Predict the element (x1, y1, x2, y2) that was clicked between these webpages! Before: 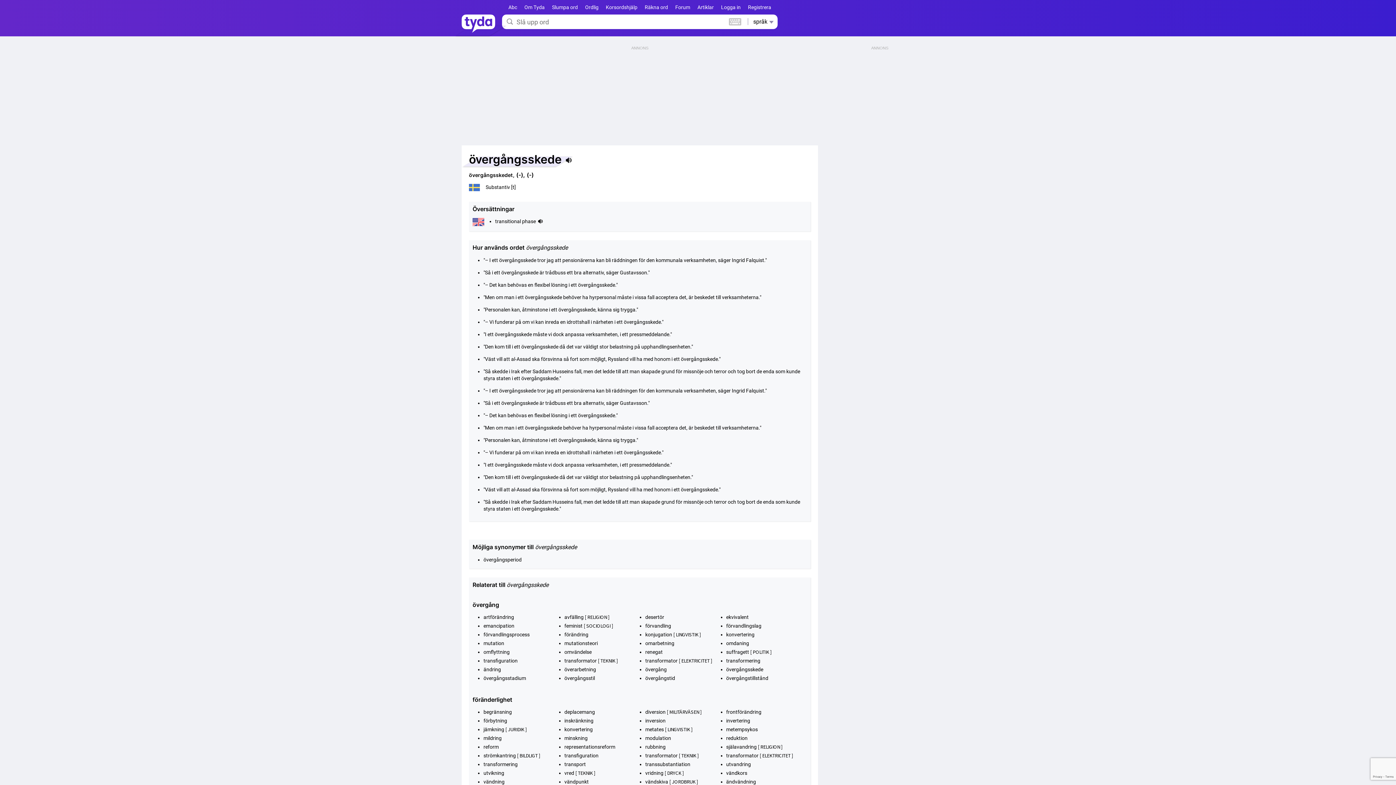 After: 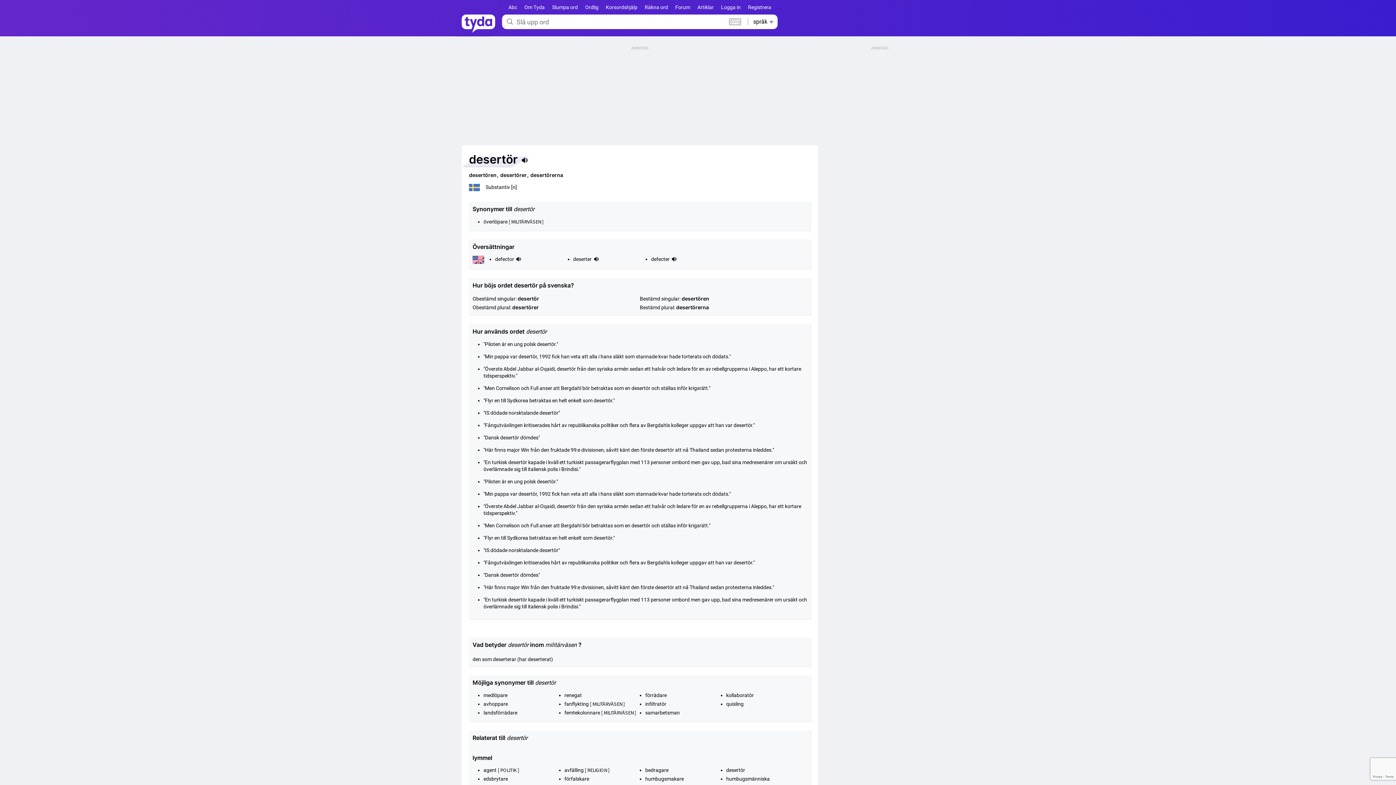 Action: label: desertör bbox: (645, 614, 664, 620)